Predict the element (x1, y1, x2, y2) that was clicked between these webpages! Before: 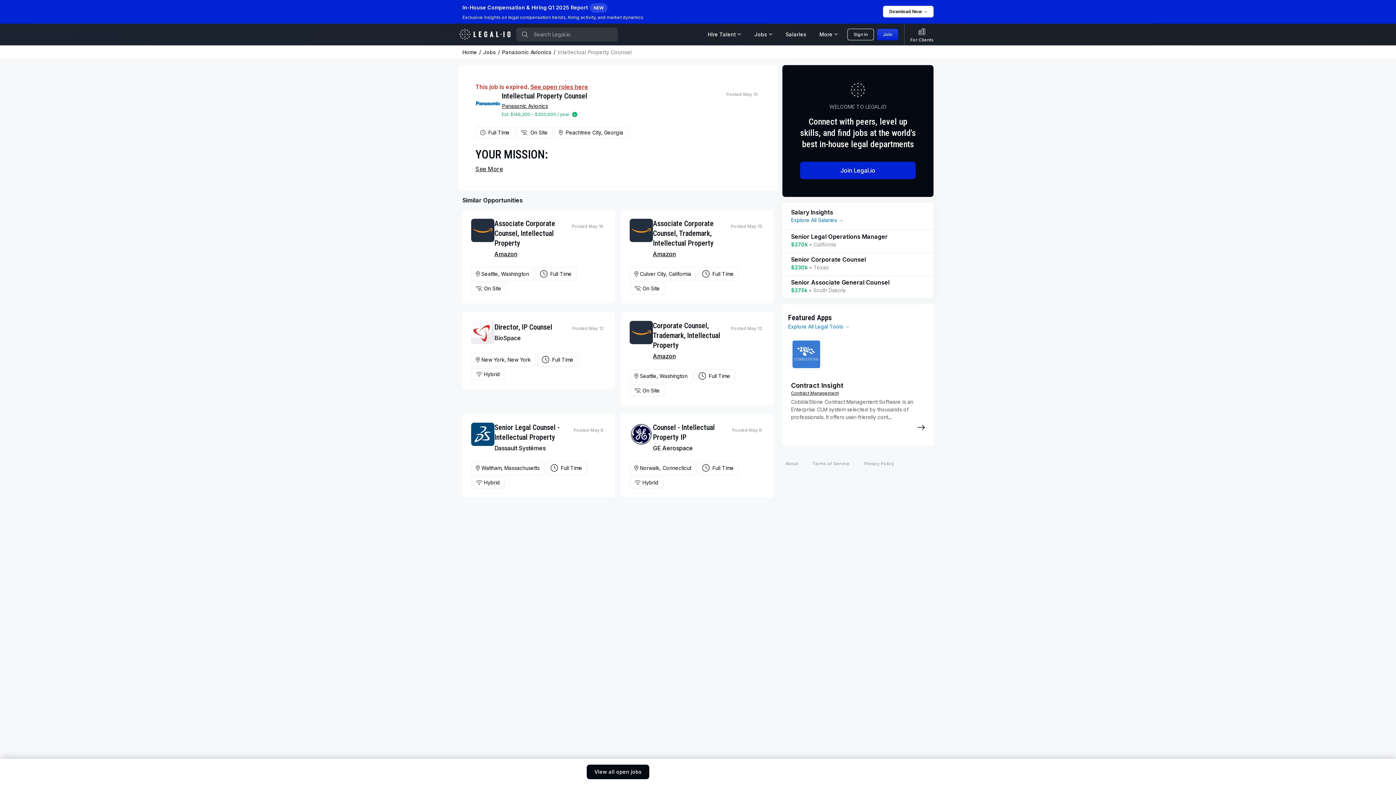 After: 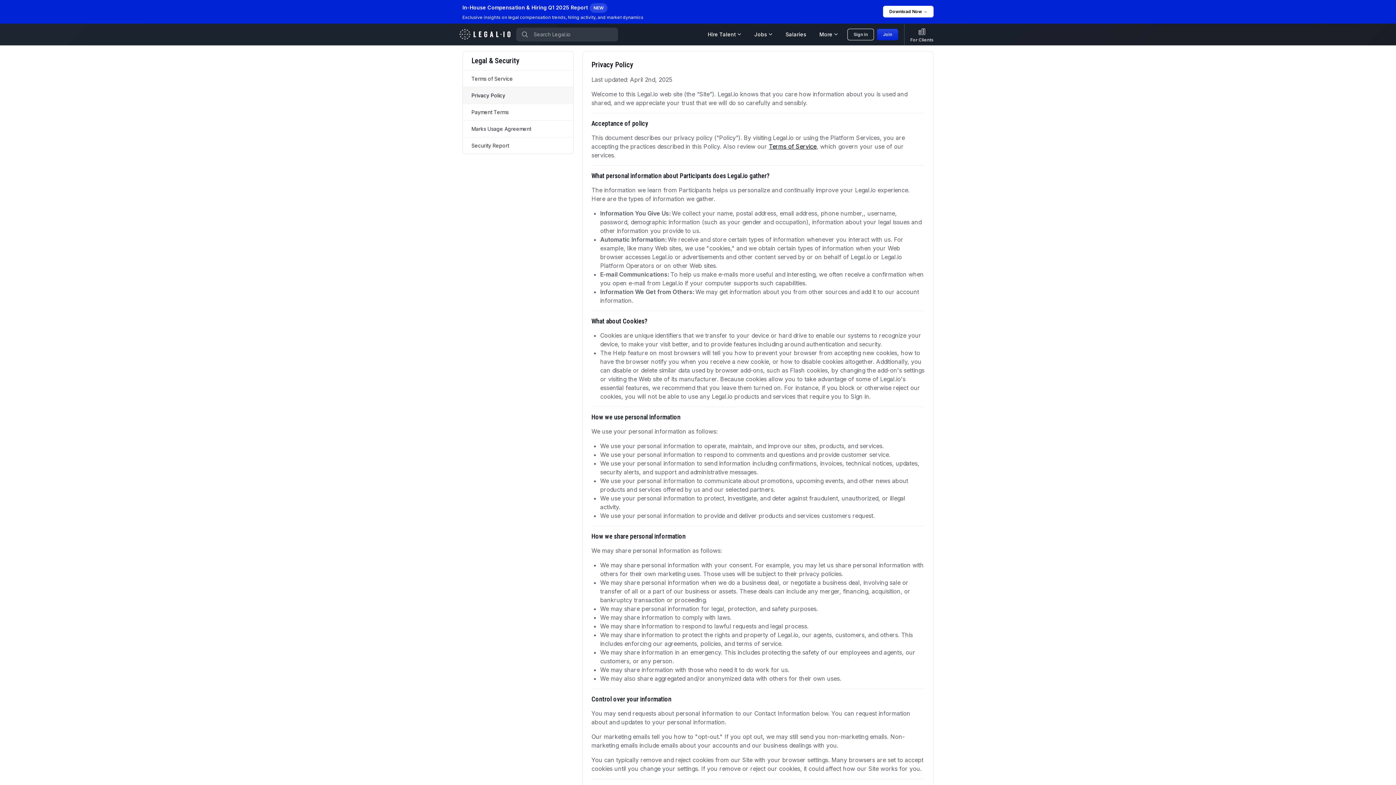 Action: bbox: (857, 457, 901, 470) label: Privacy Policy